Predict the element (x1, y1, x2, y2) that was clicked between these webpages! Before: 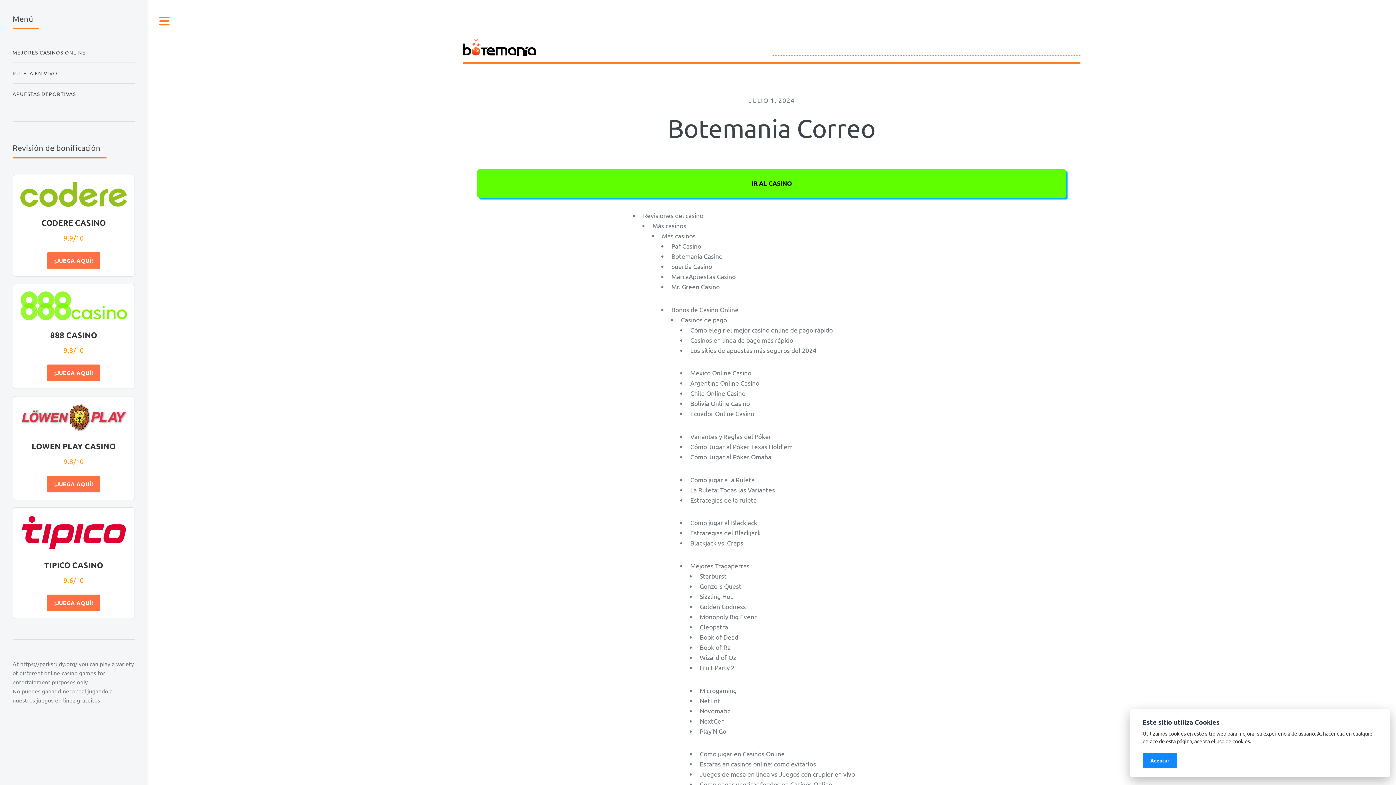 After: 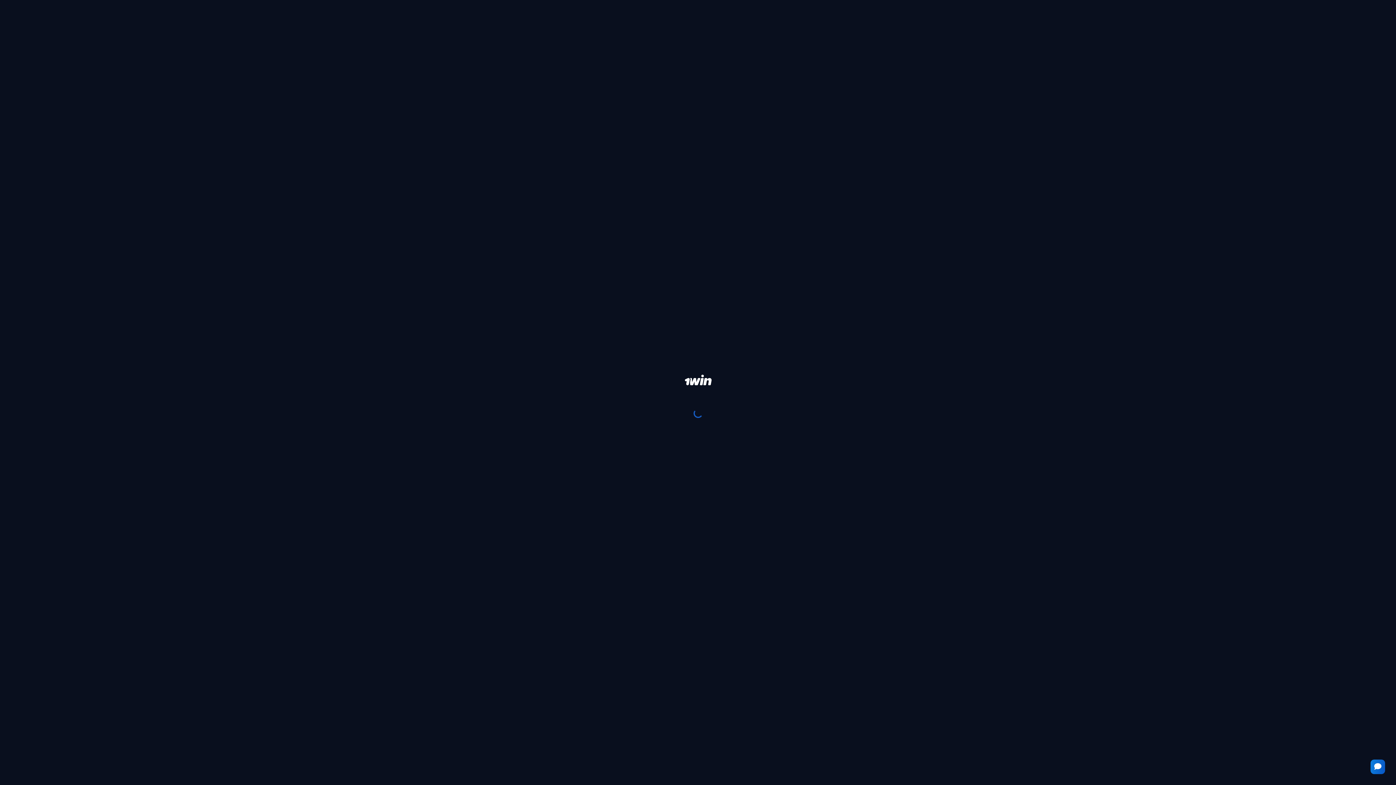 Action: bbox: (47, 364, 100, 381) label: ¡JUEGA AQUÍ!